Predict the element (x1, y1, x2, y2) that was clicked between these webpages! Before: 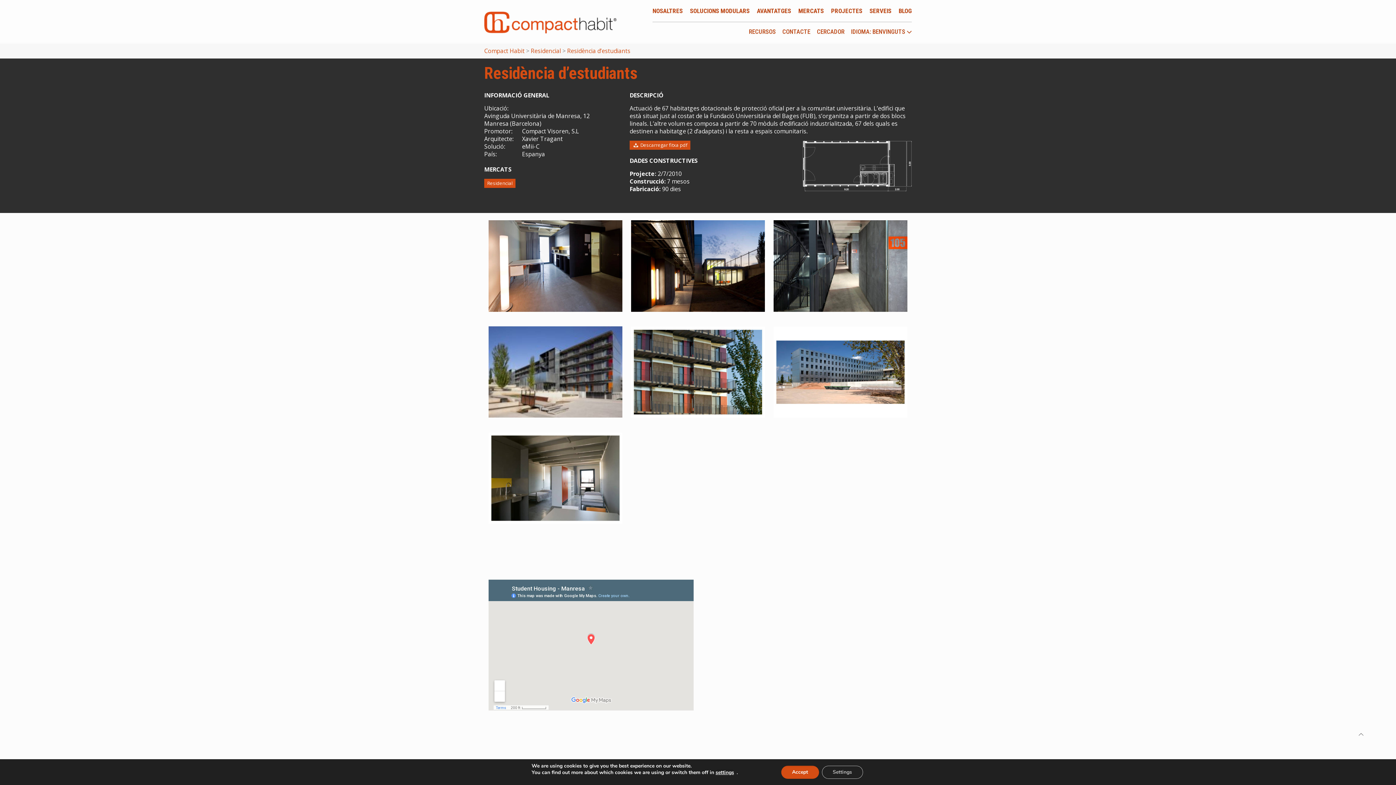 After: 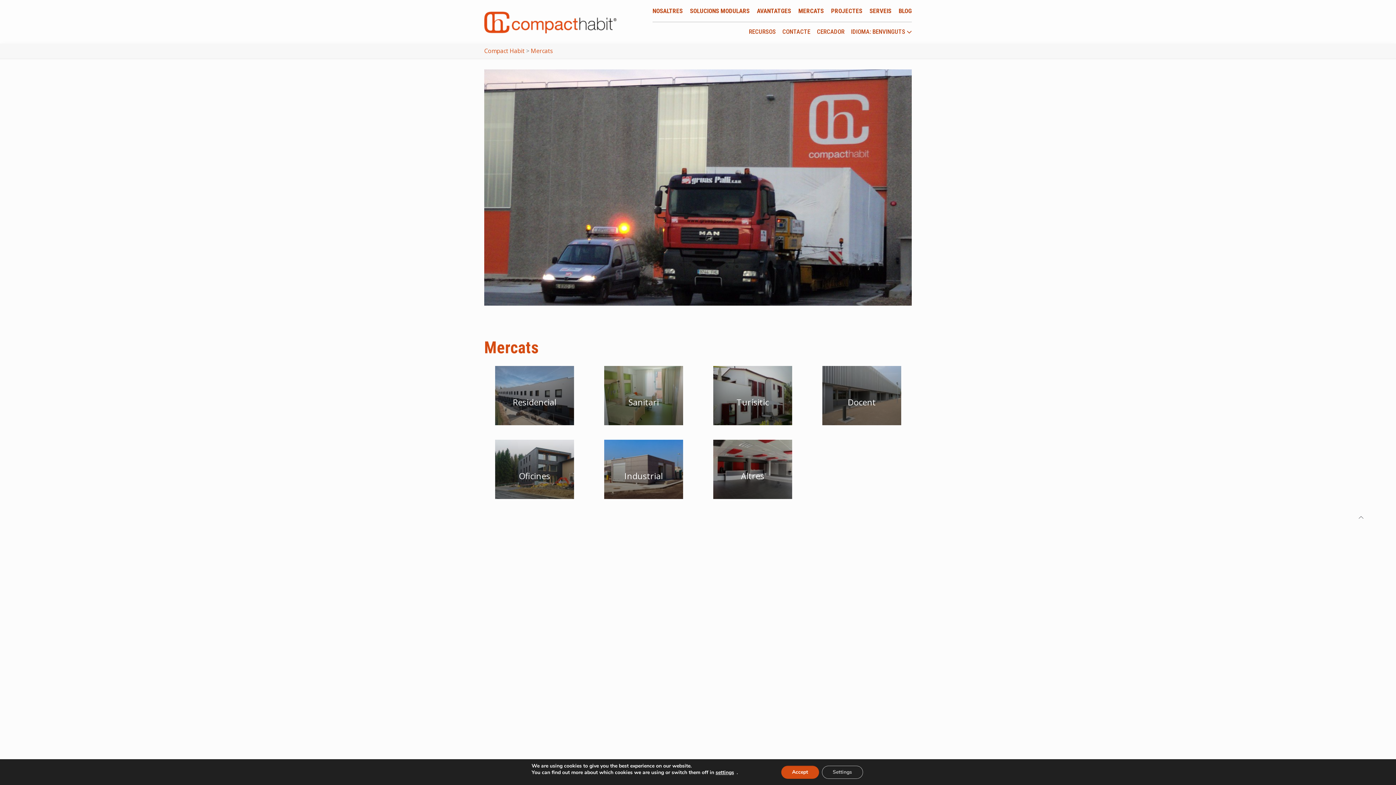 Action: label: MERCATS bbox: (798, 0, 824, 21)